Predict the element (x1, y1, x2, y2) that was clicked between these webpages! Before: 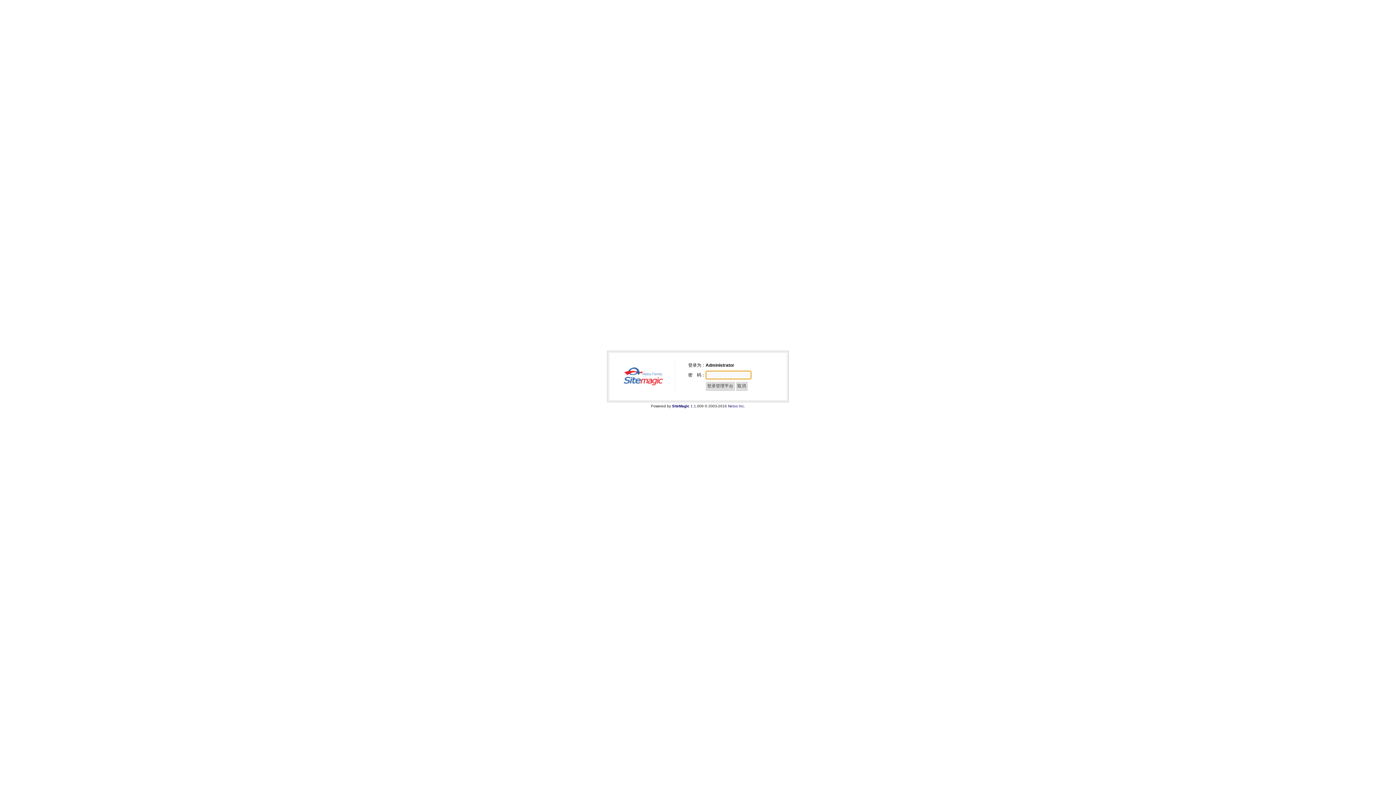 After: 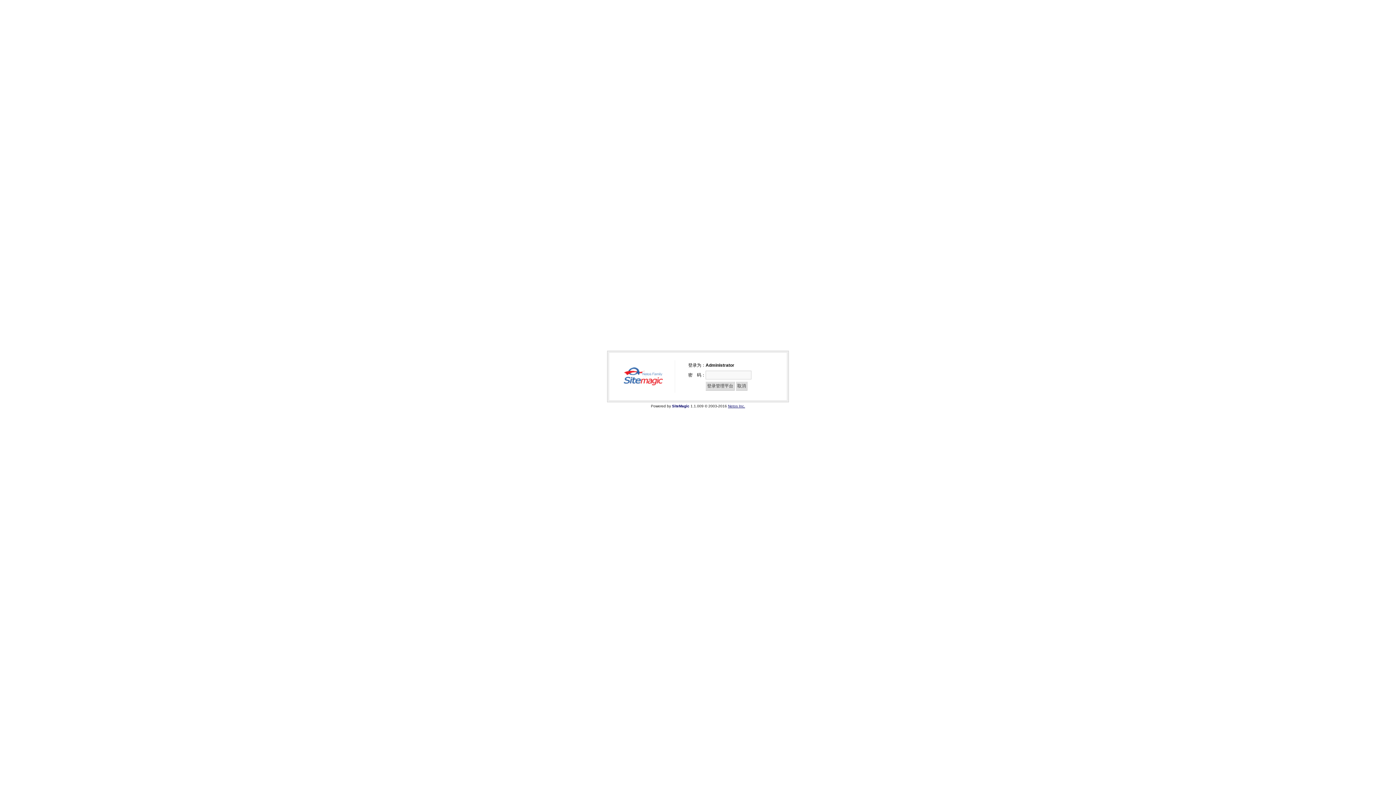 Action: bbox: (728, 404, 745, 408) label: Netos Inc.